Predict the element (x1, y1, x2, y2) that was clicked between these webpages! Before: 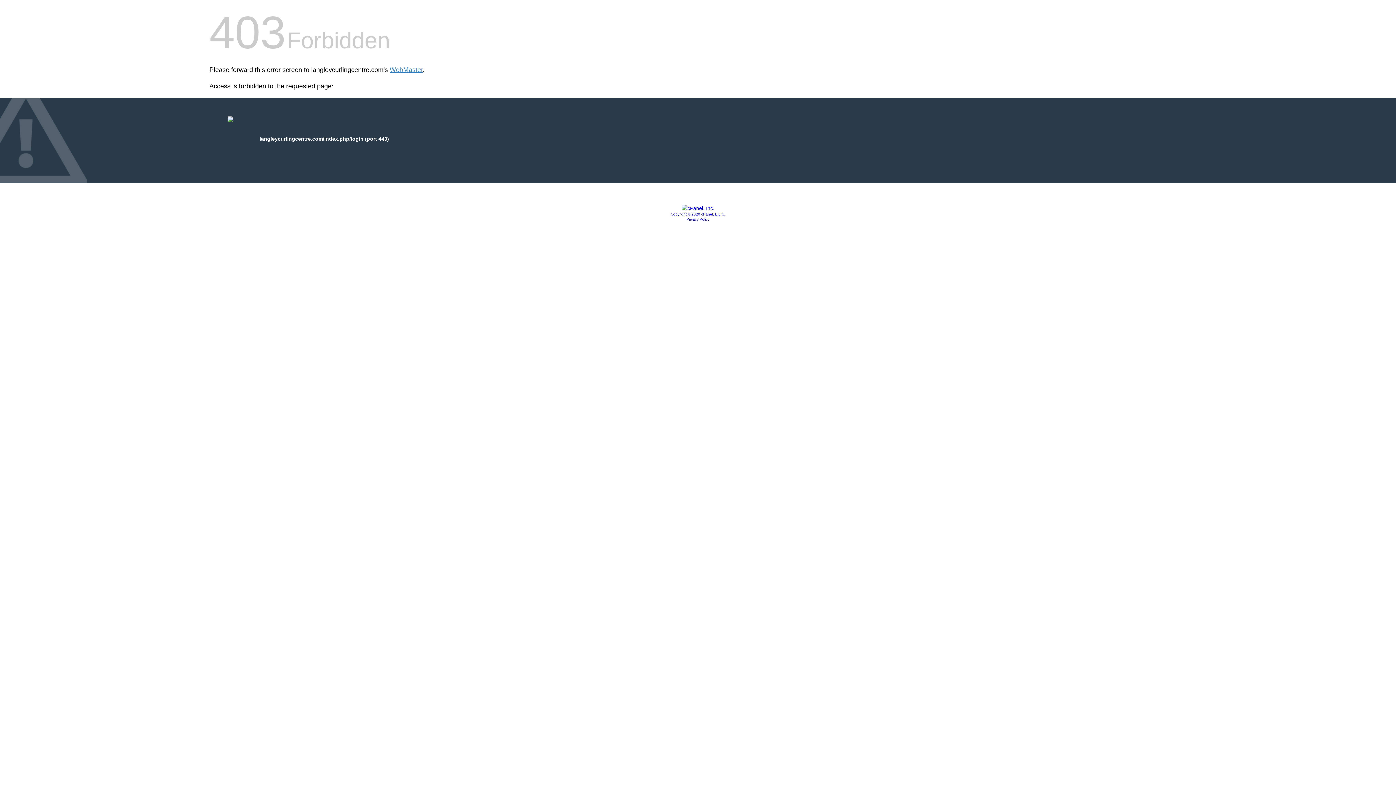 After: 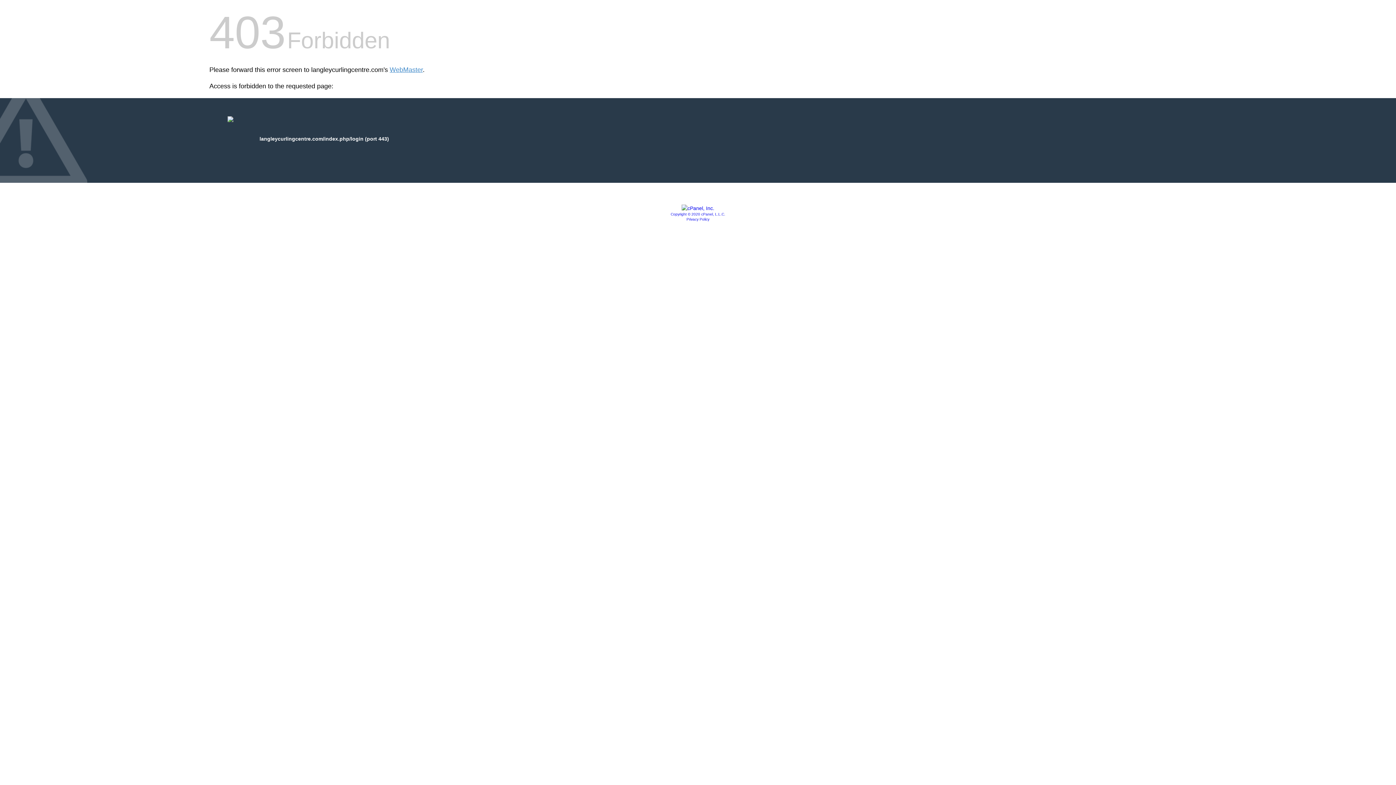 Action: bbox: (681, 205, 714, 211)